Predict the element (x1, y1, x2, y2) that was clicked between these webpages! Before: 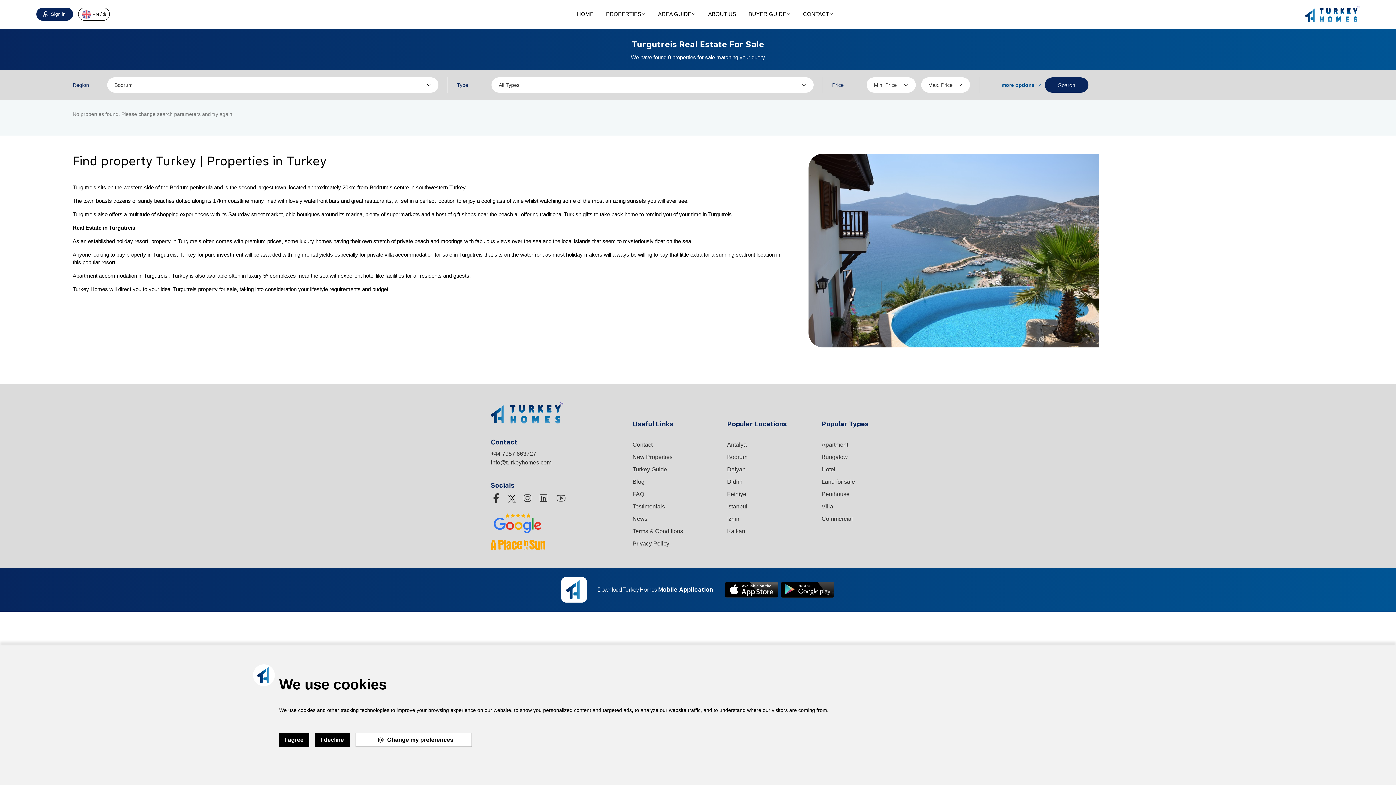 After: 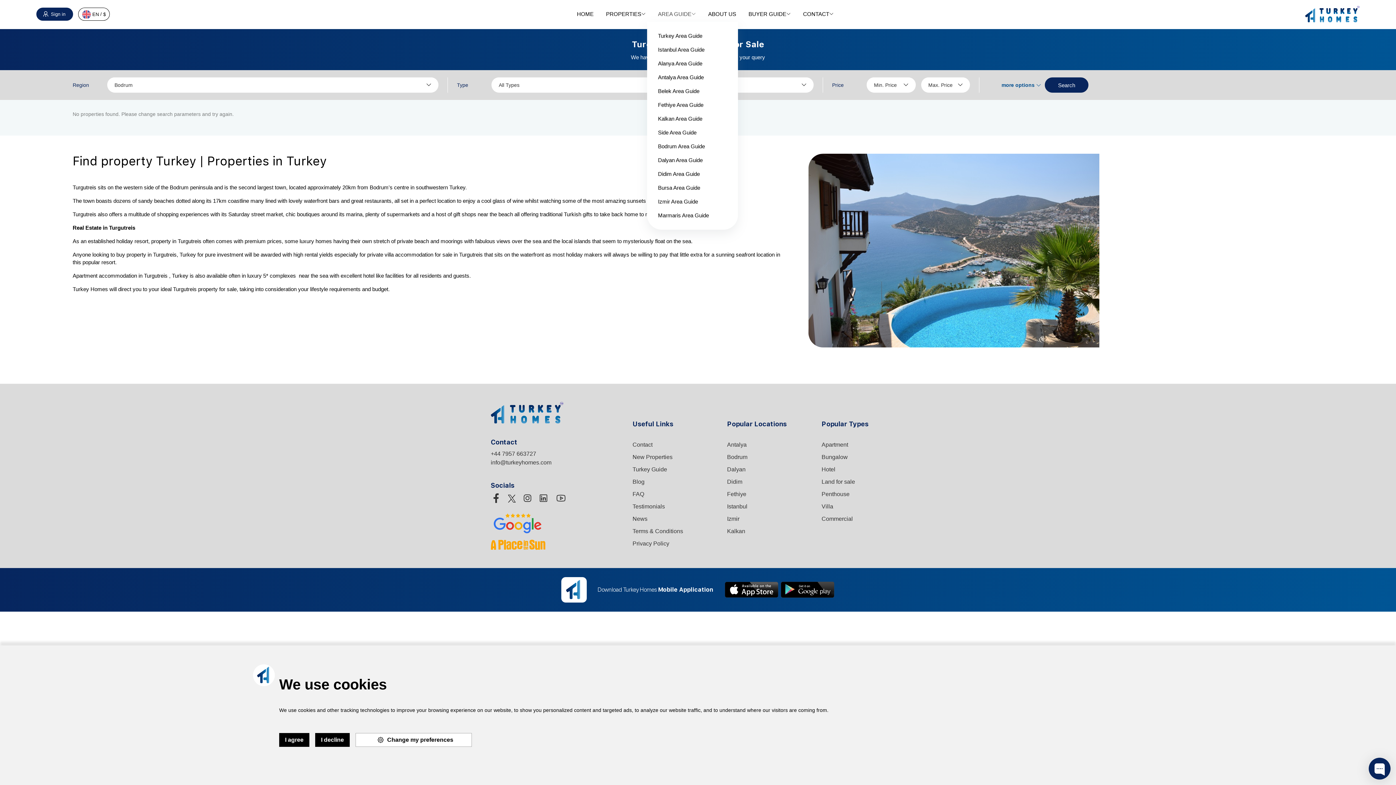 Action: label: AREA GUIDE bbox: (658, 5, 696, 22)